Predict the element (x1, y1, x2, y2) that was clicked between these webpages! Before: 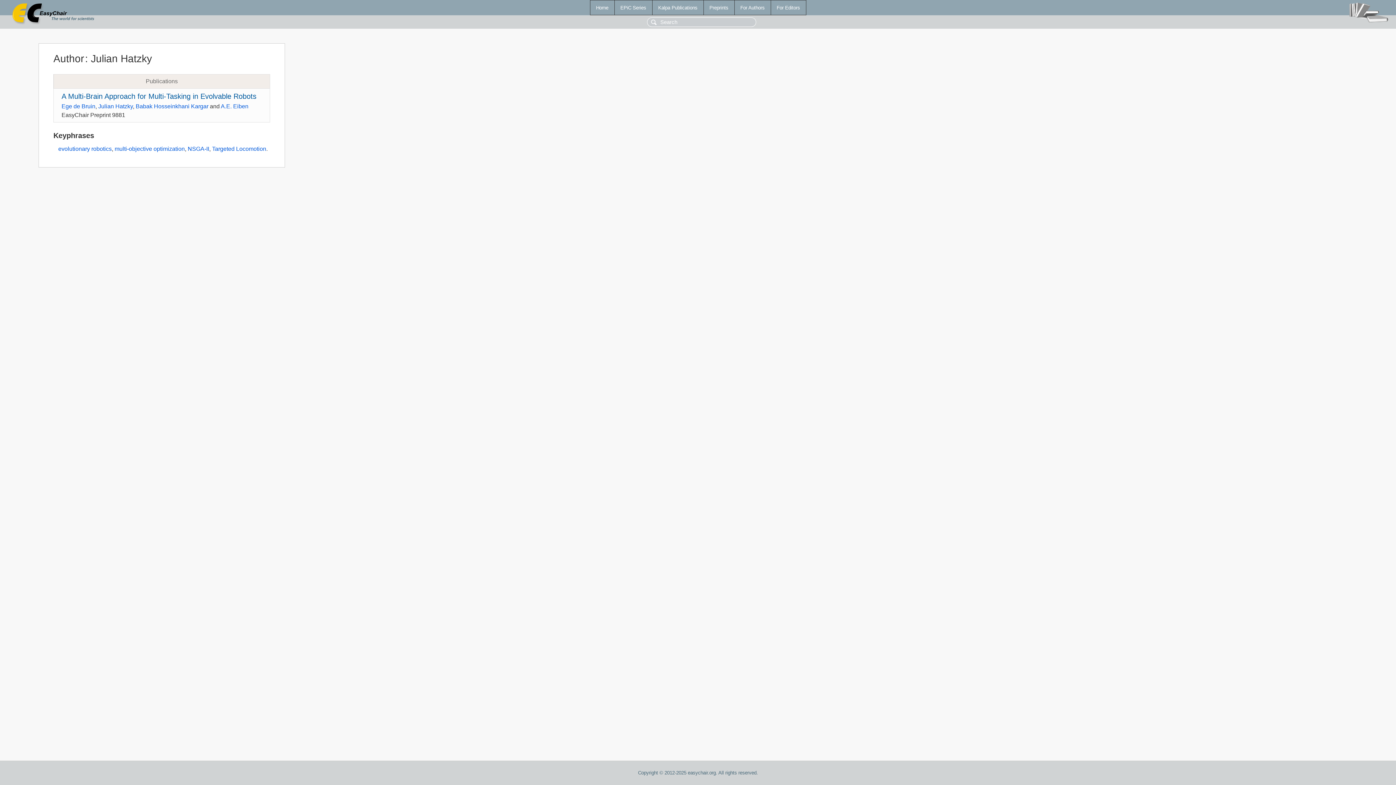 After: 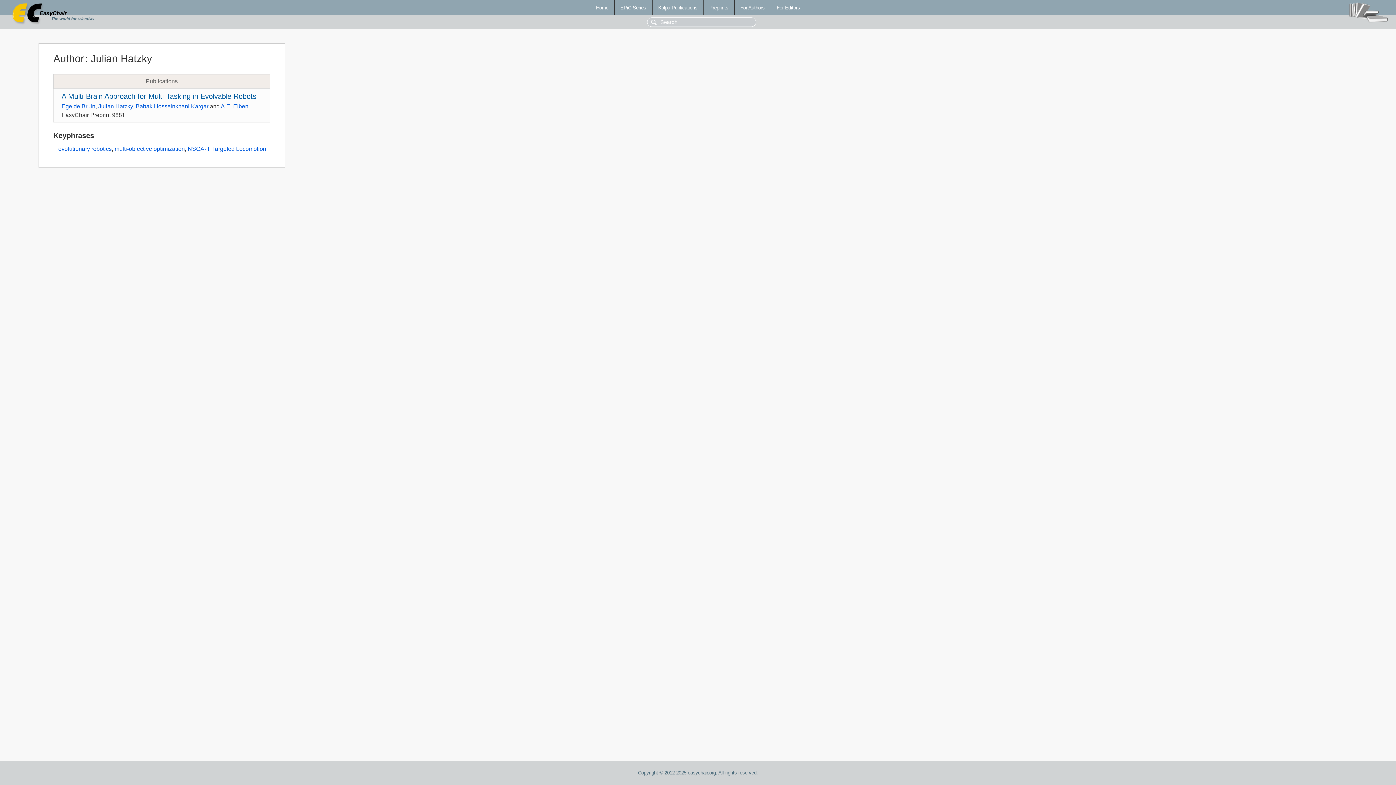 Action: label: Julian Hatzky bbox: (98, 103, 132, 109)